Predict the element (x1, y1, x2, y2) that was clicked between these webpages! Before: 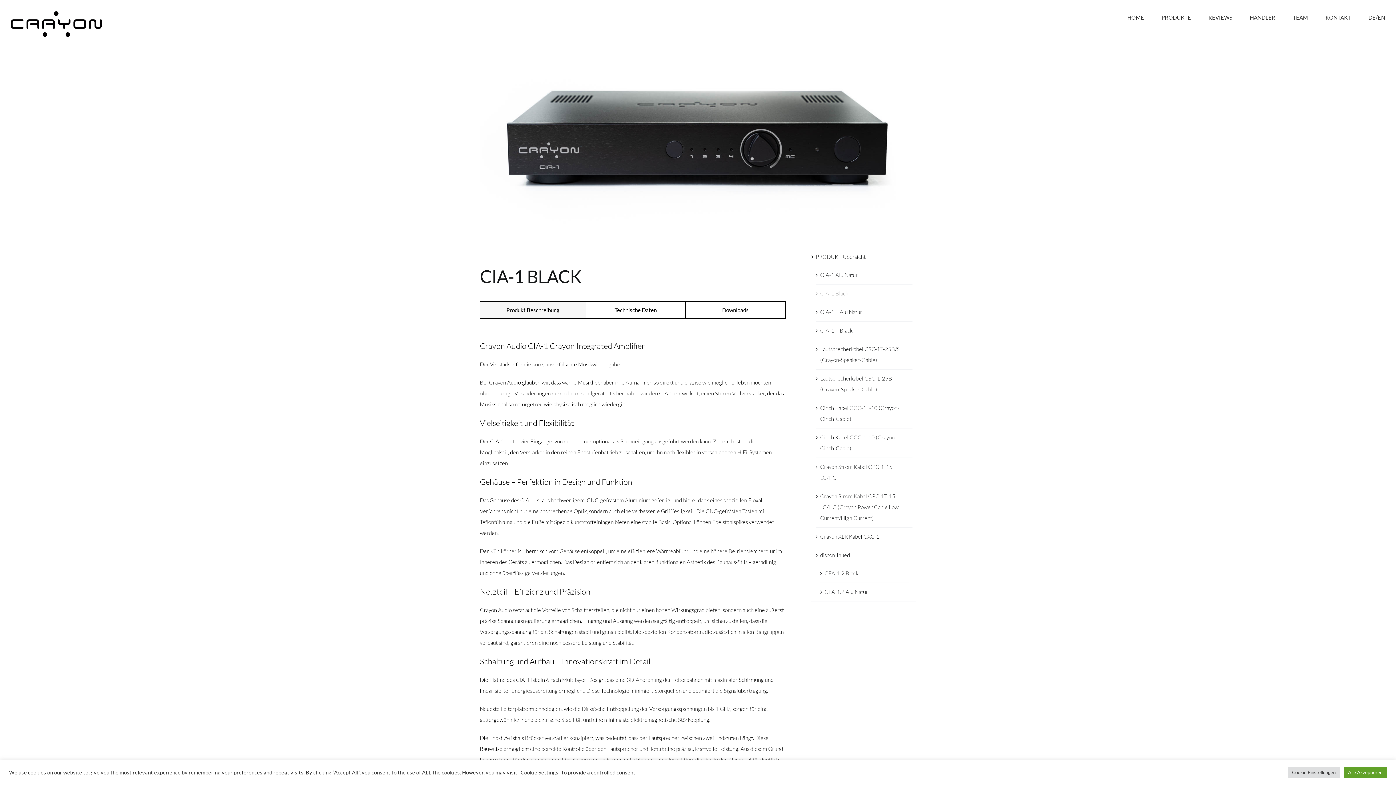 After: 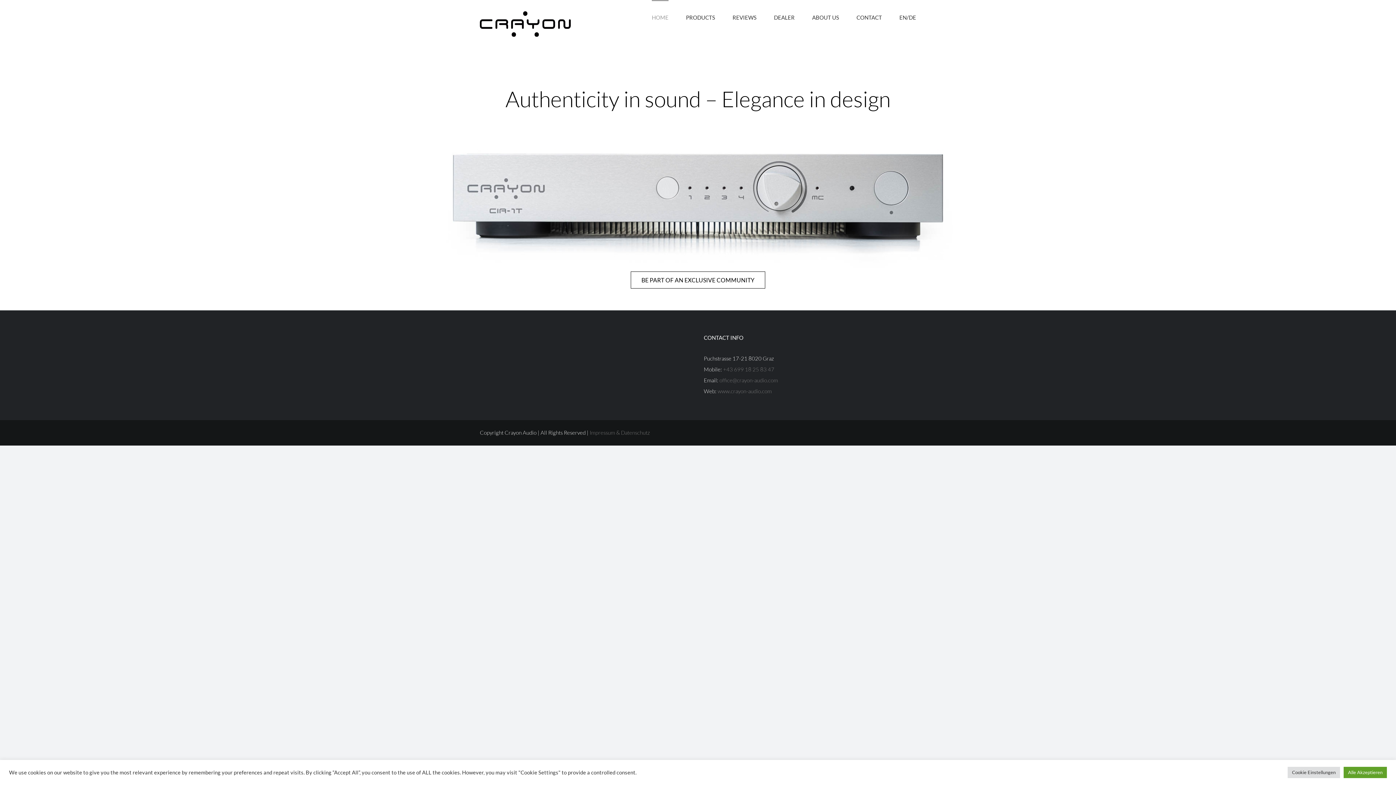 Action: bbox: (1368, 0, 1385, 34) label: DE/EN